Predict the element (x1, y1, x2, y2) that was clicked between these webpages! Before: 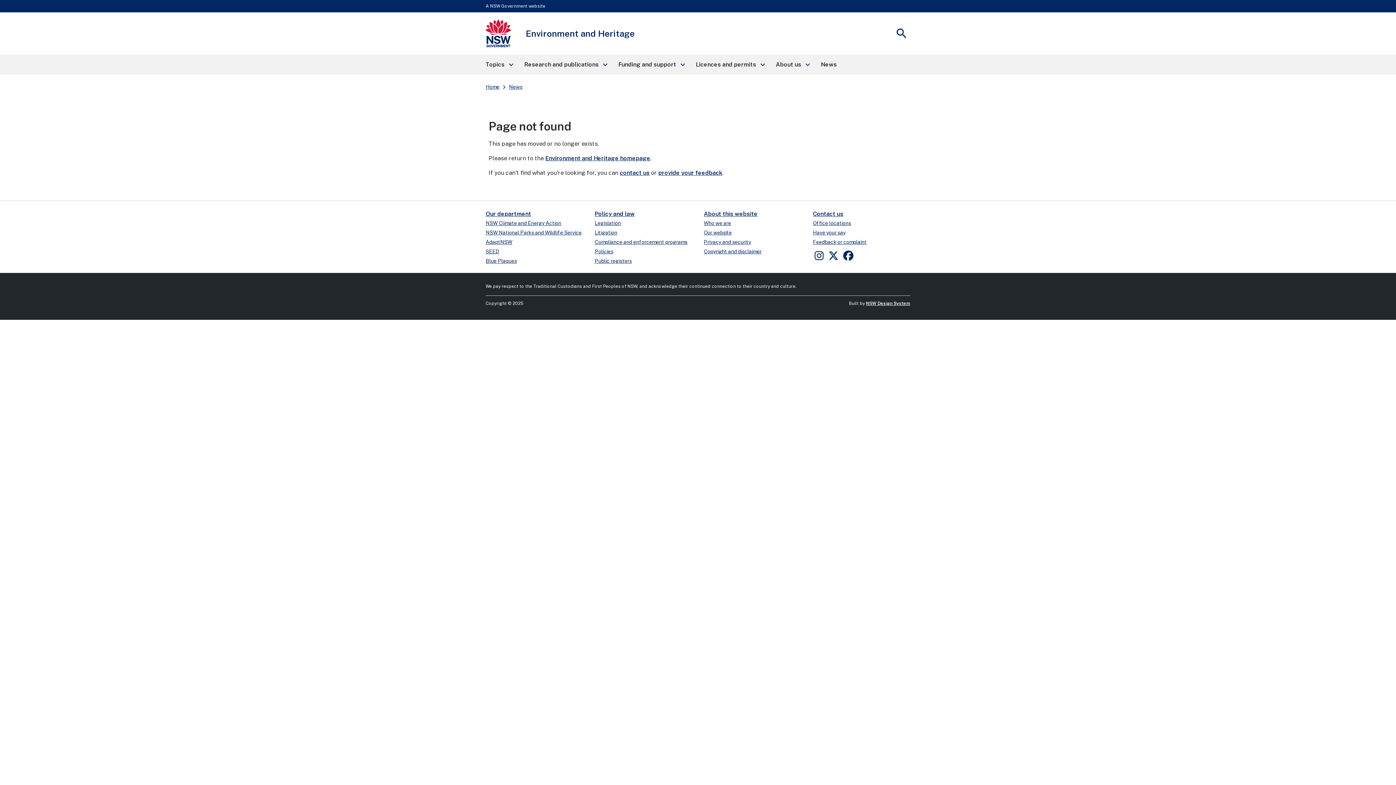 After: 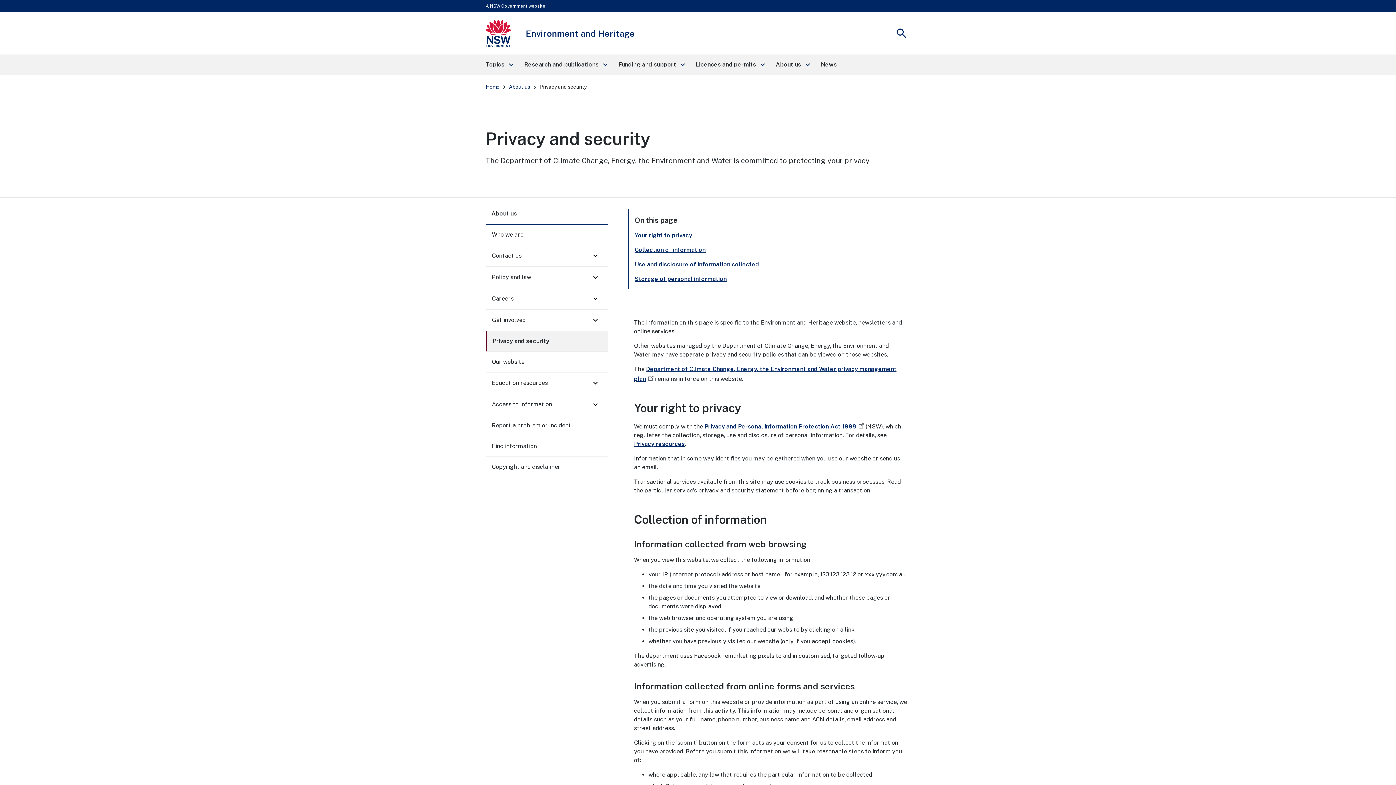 Action: bbox: (704, 239, 751, 245) label: Privacy and security